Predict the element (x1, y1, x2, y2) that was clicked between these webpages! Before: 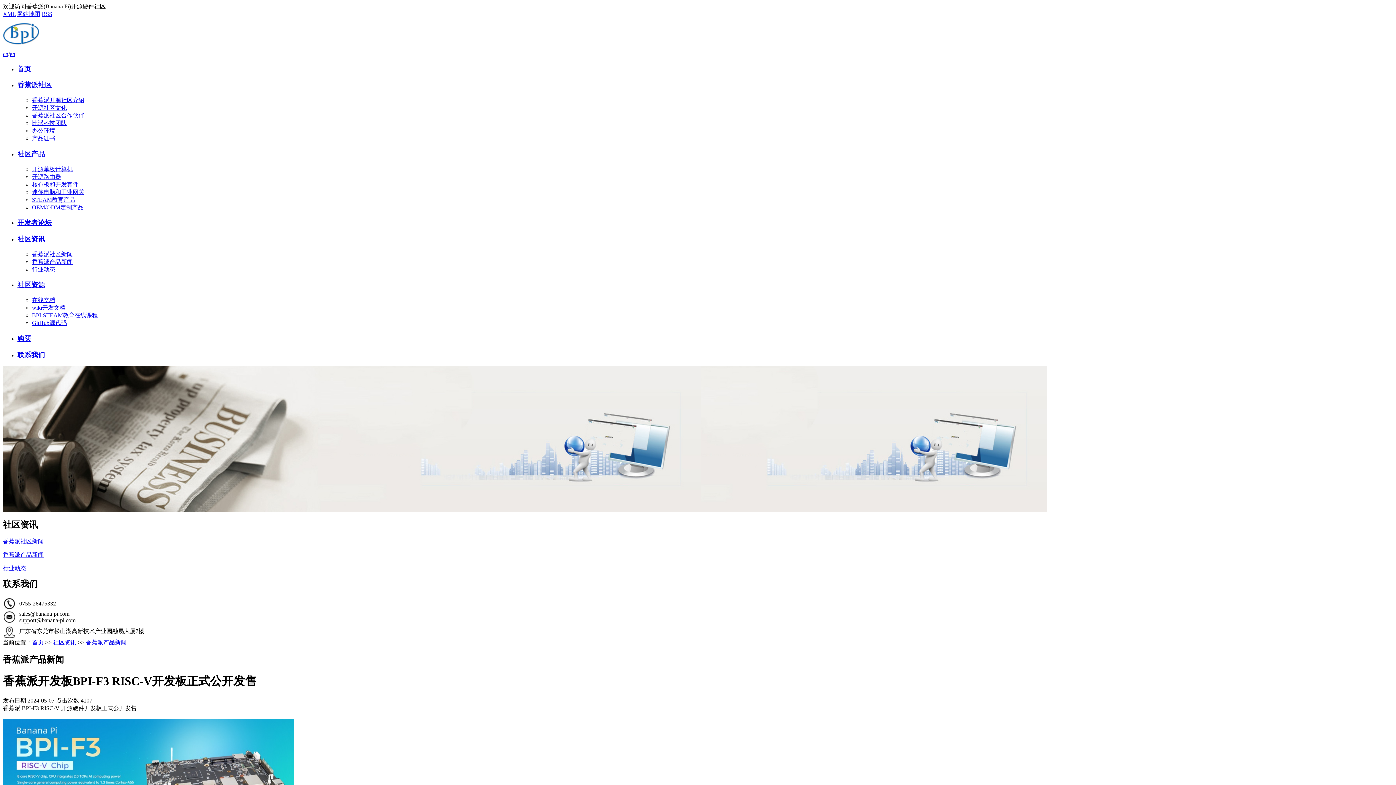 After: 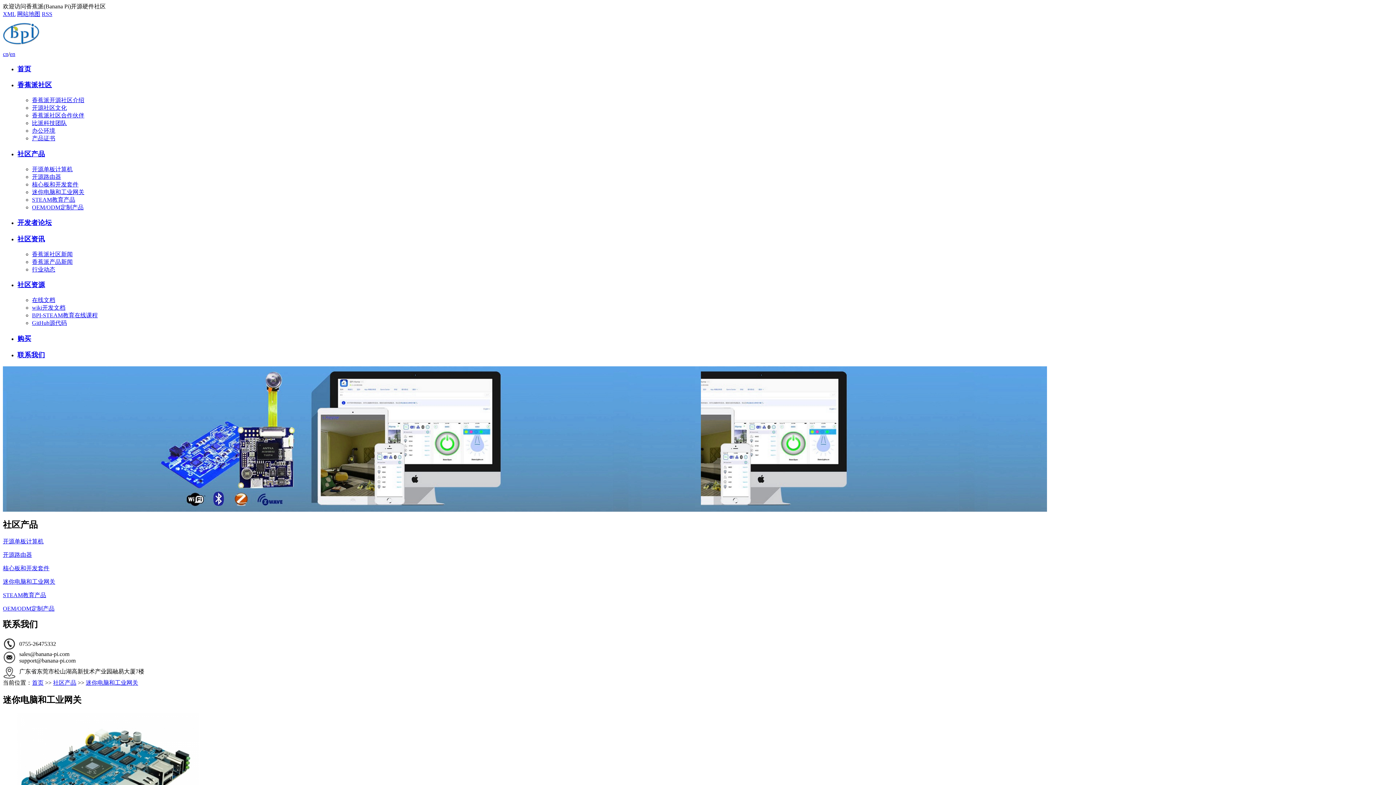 Action: label: 迷你电脑和工业网关 bbox: (32, 188, 84, 195)